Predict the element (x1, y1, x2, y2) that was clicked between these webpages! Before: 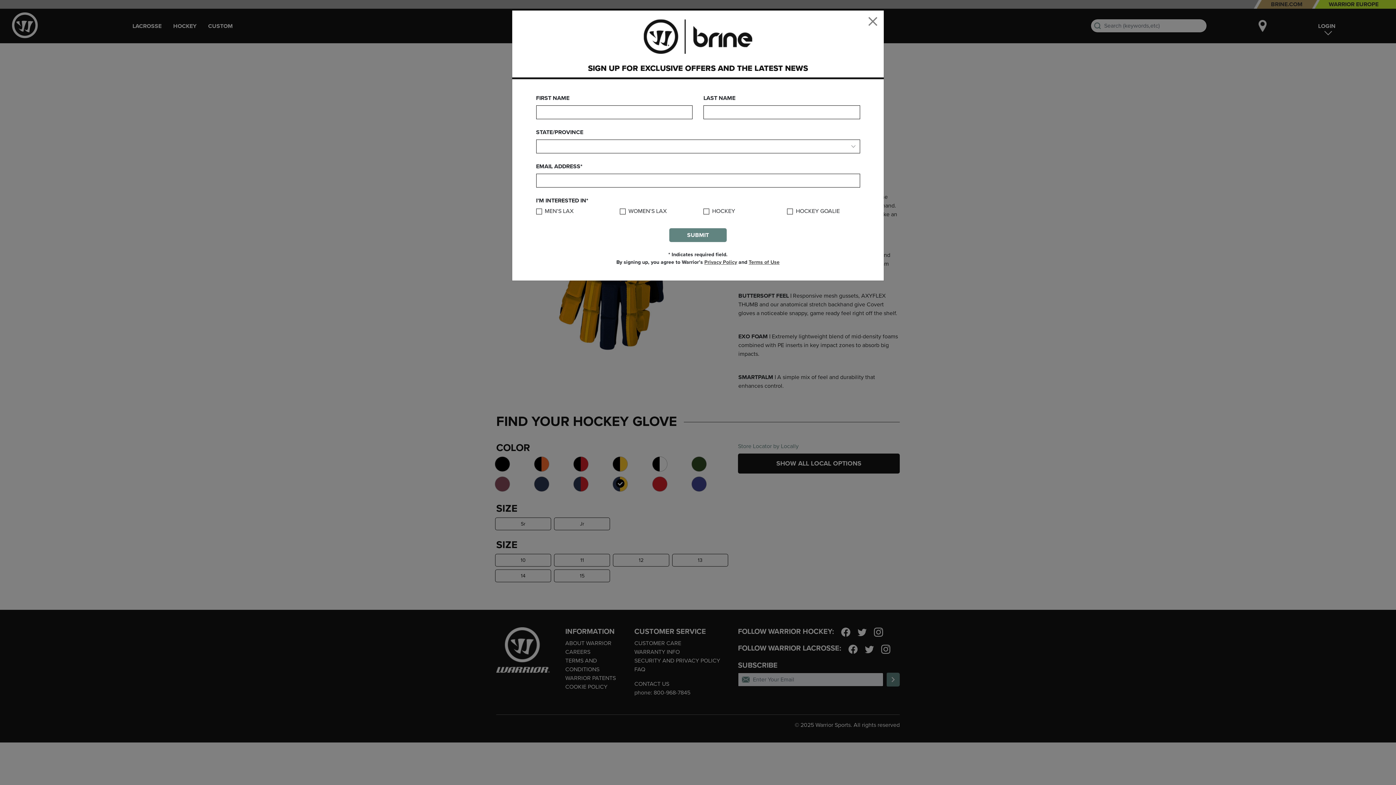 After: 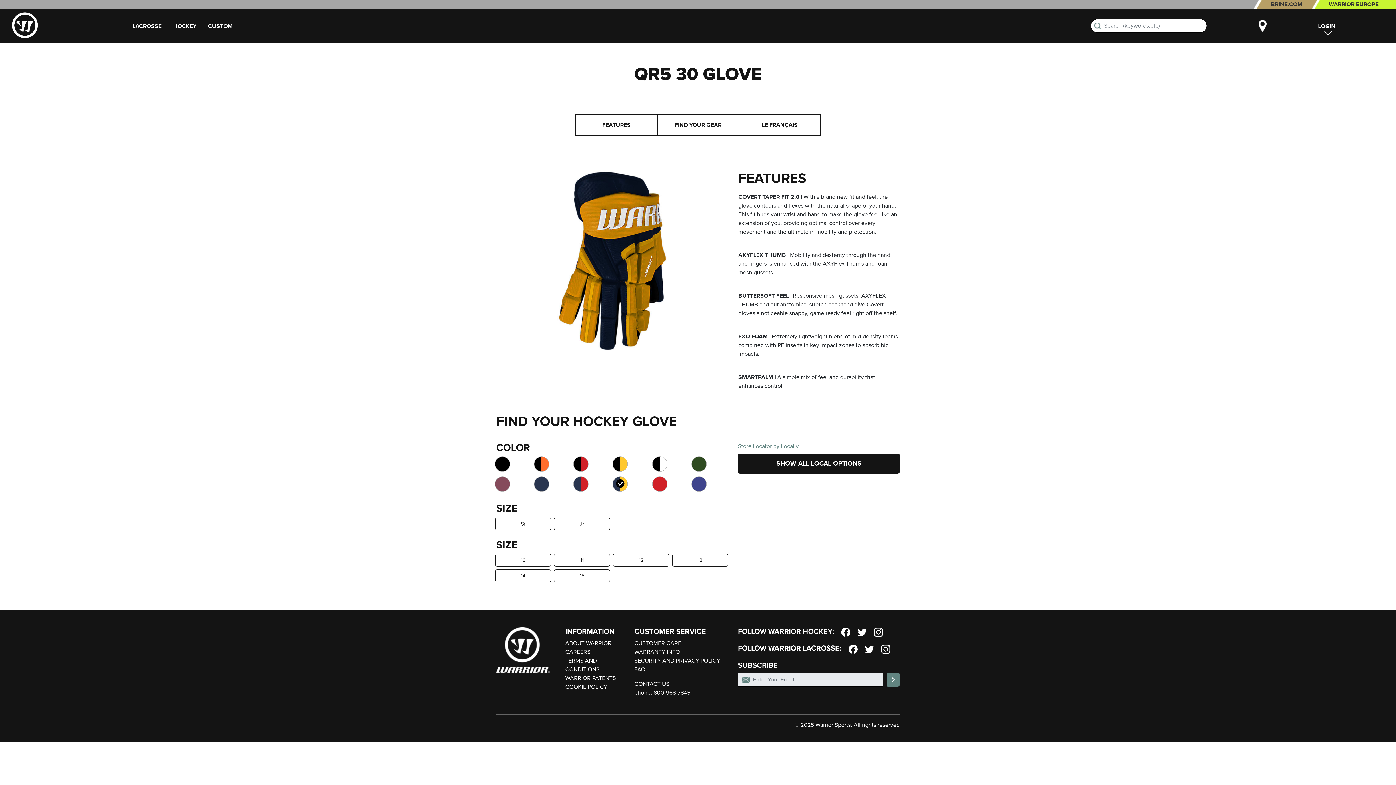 Action: label: Close bbox: (860, 8, 886, 34)